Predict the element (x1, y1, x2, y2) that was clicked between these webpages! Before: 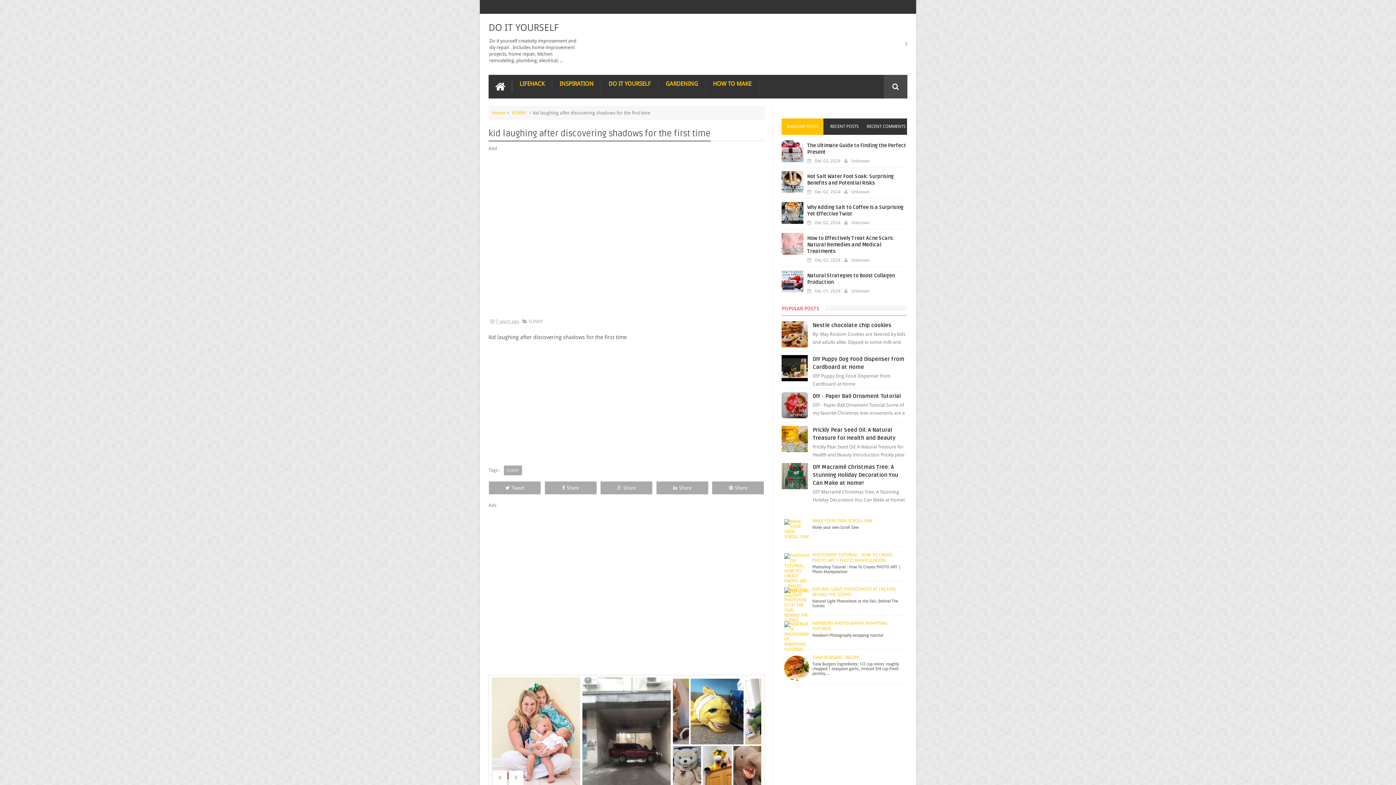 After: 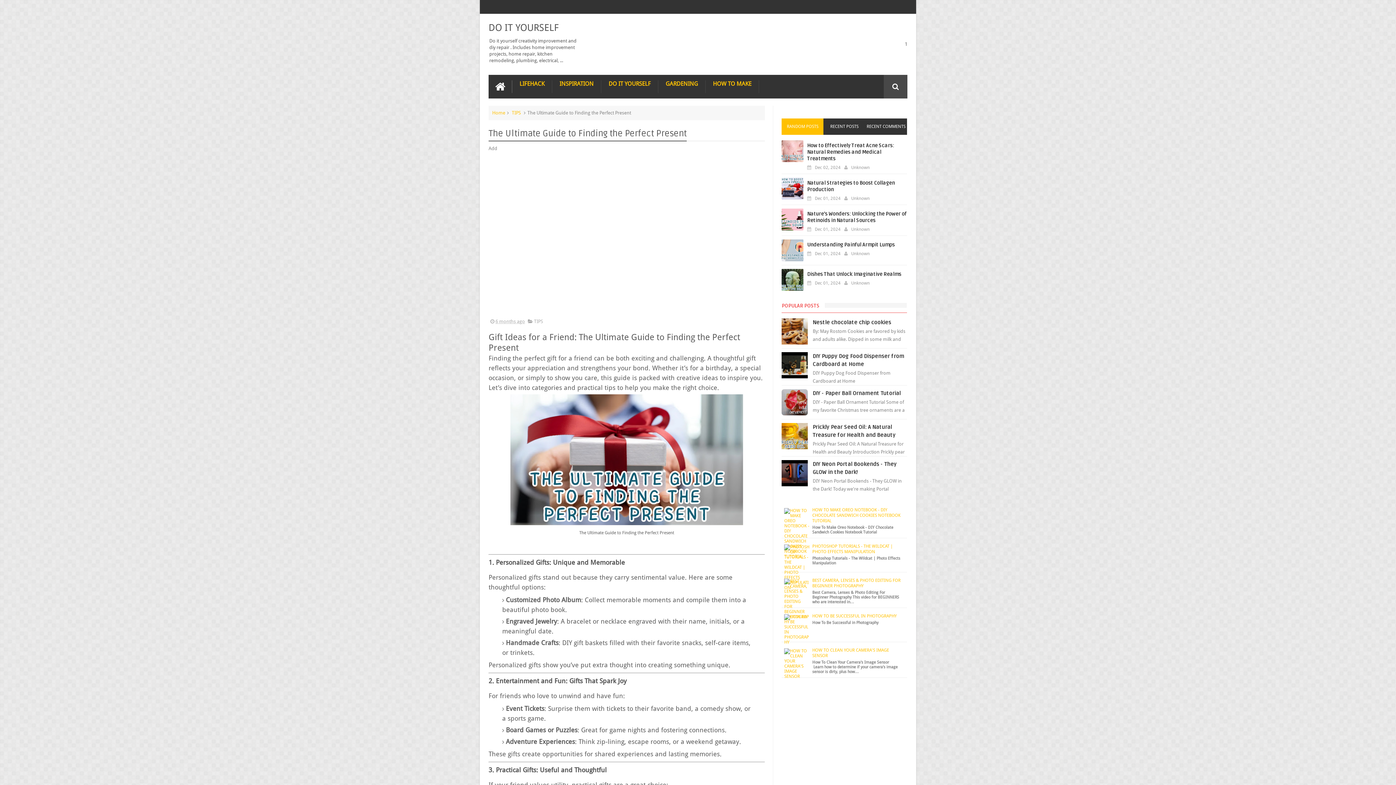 Action: bbox: (781, 140, 803, 162)